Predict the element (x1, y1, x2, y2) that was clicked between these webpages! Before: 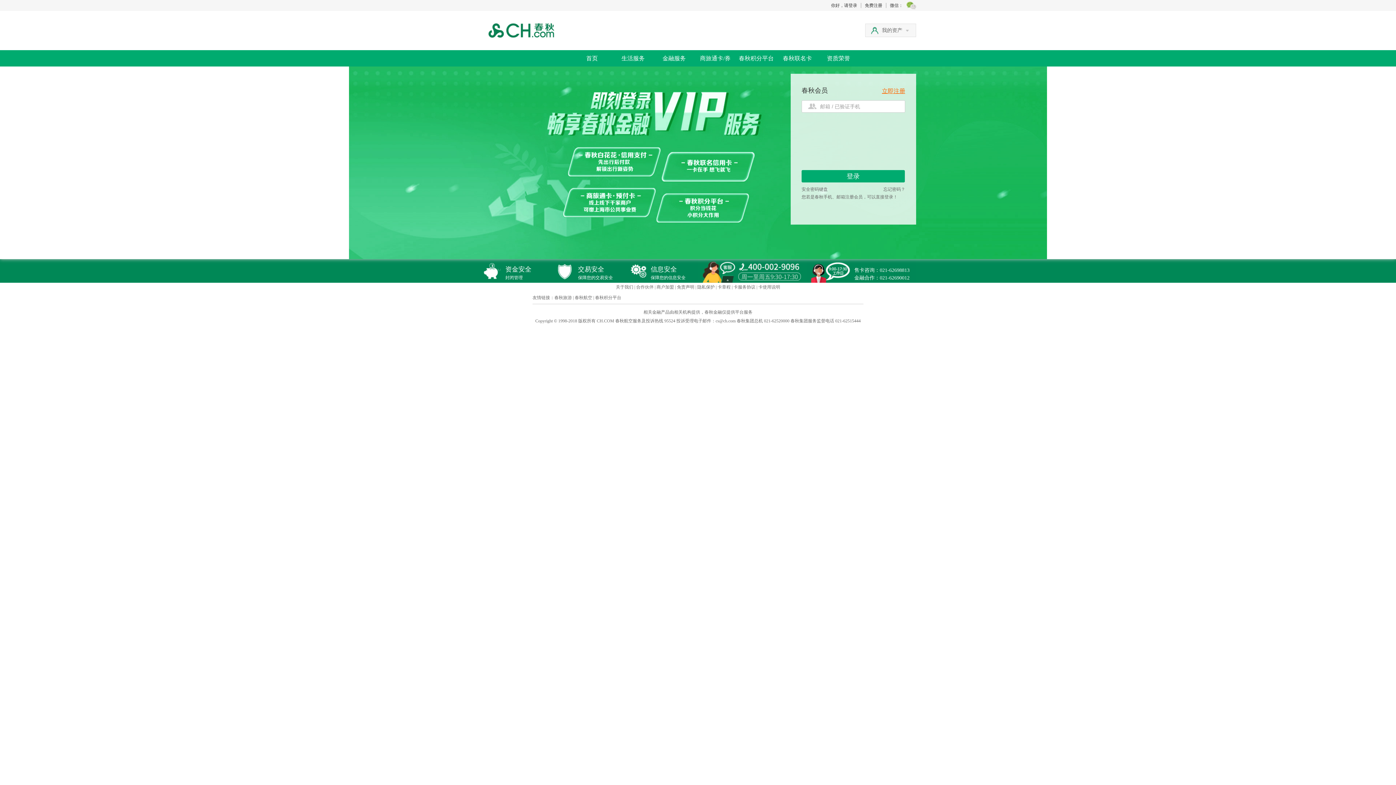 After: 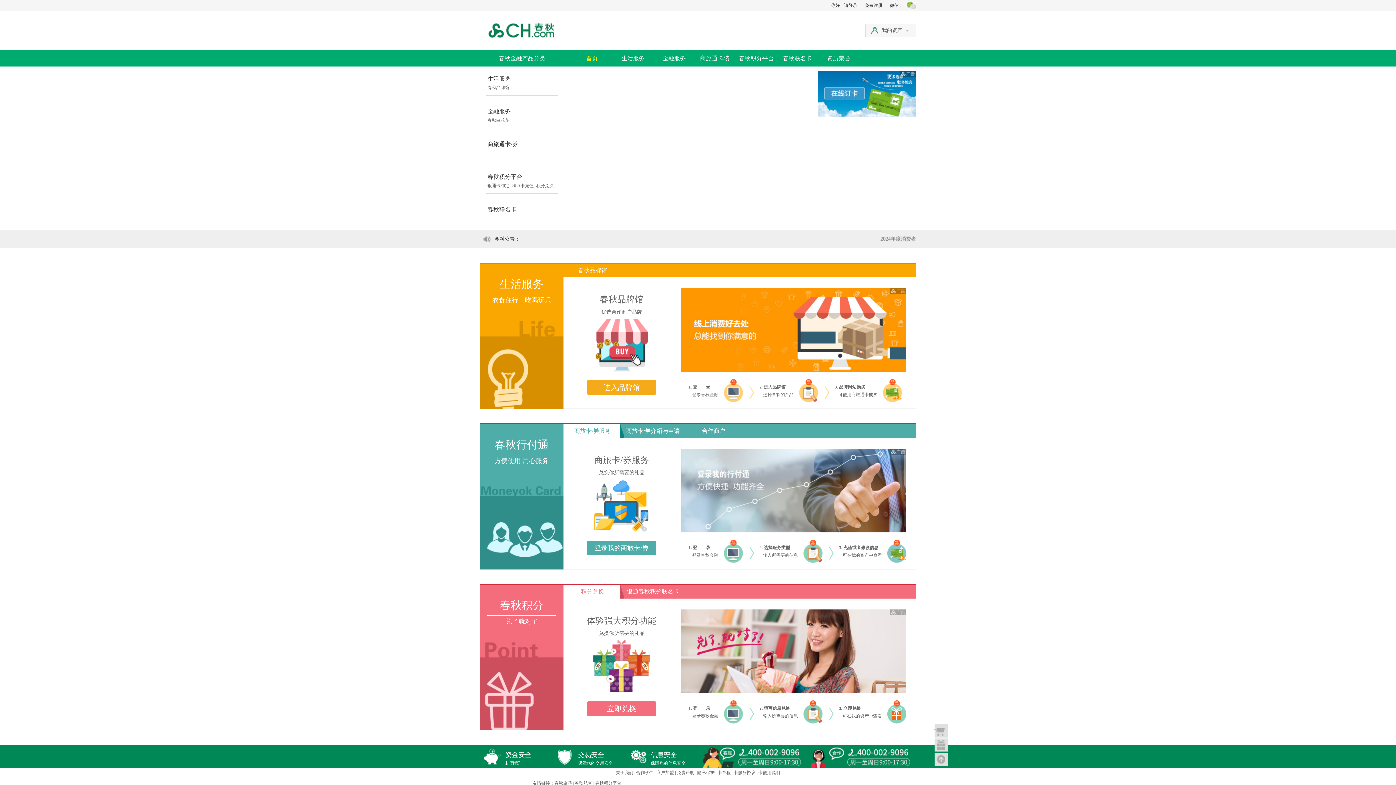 Action: bbox: (480, 24, 563, 34)